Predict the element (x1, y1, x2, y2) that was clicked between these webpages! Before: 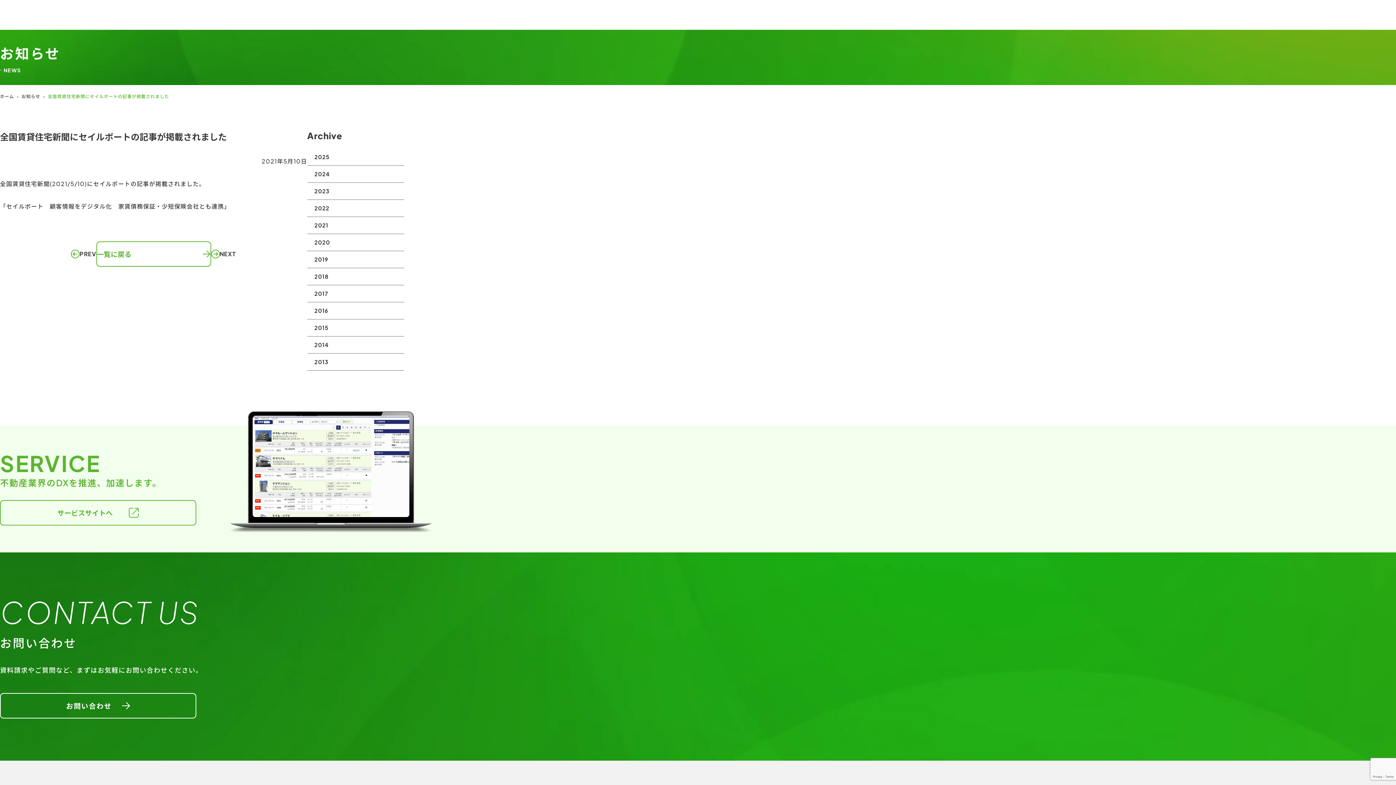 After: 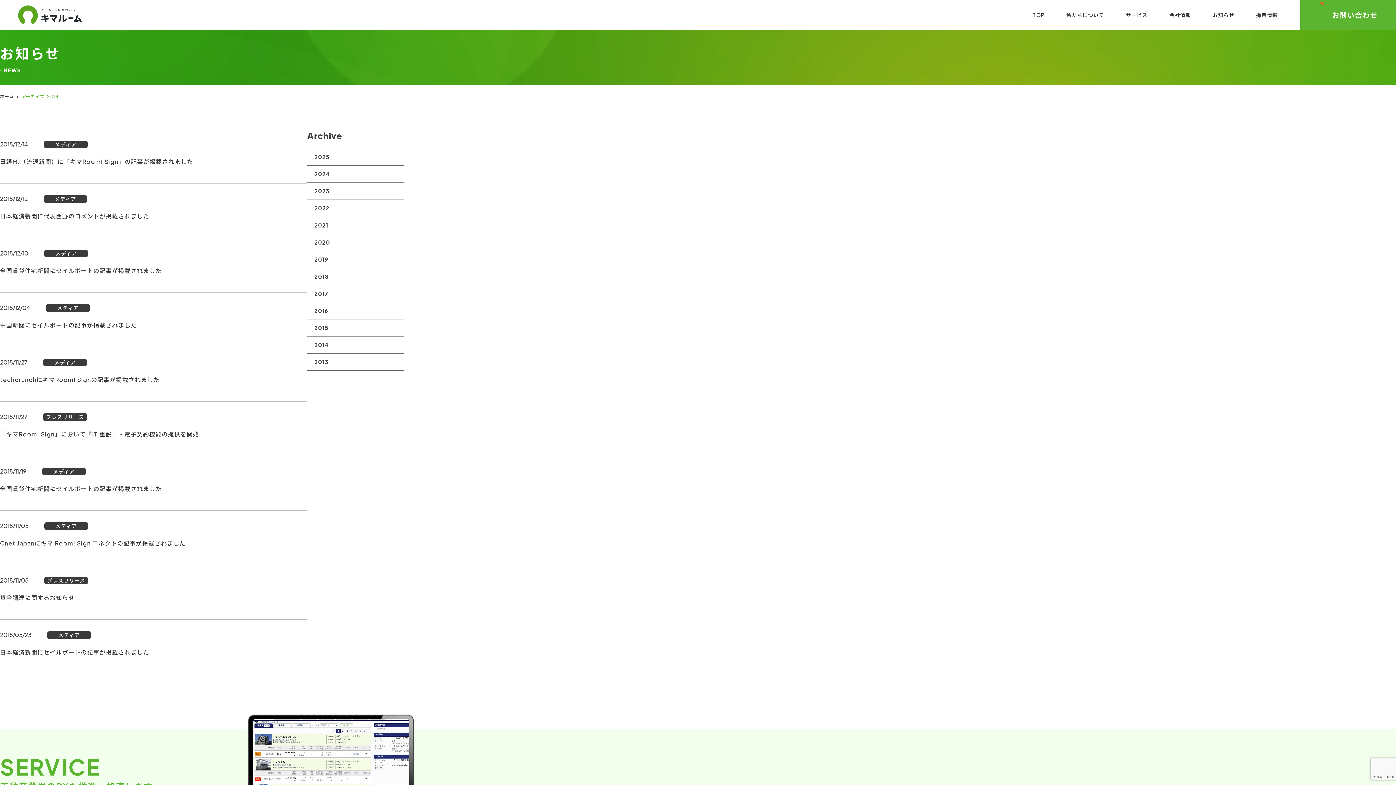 Action: bbox: (307, 268, 404, 285) label: 2018